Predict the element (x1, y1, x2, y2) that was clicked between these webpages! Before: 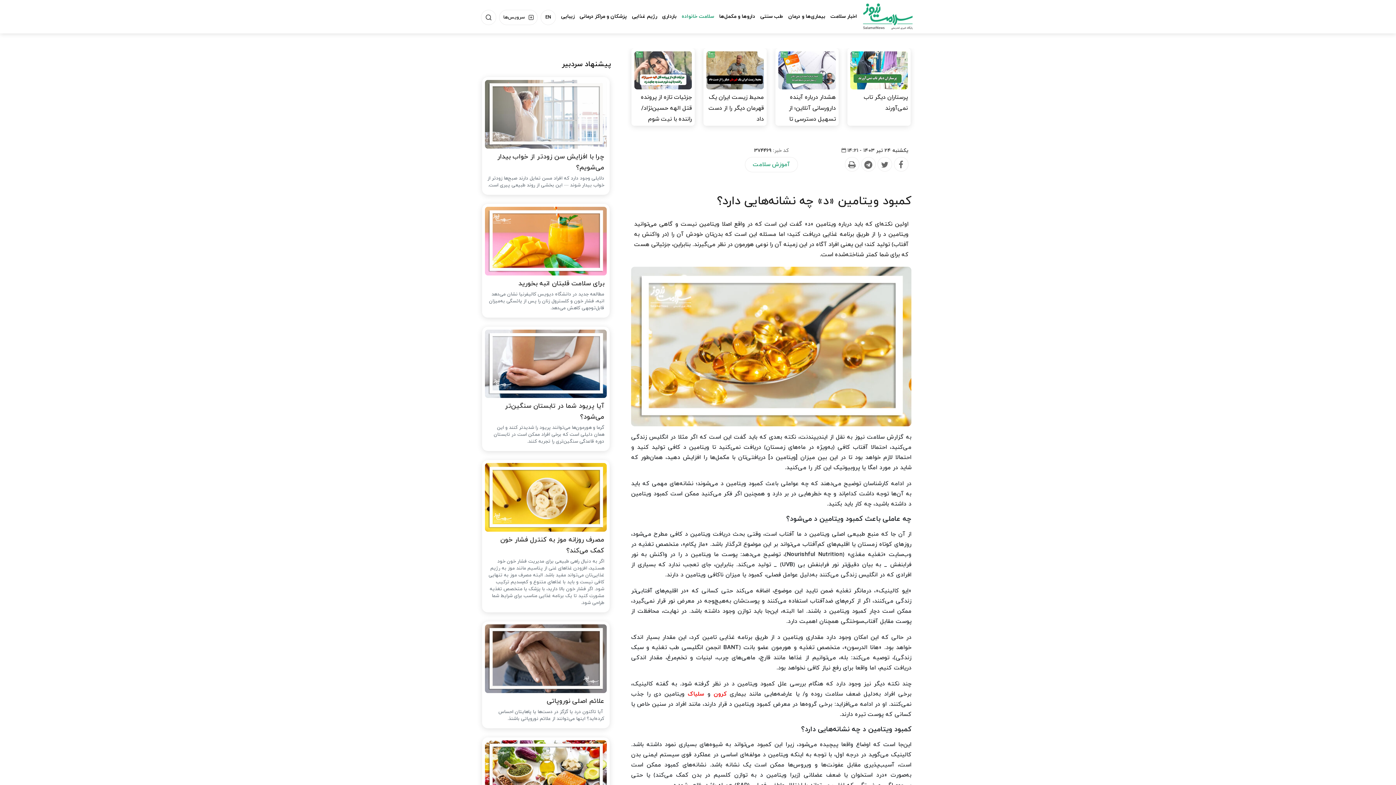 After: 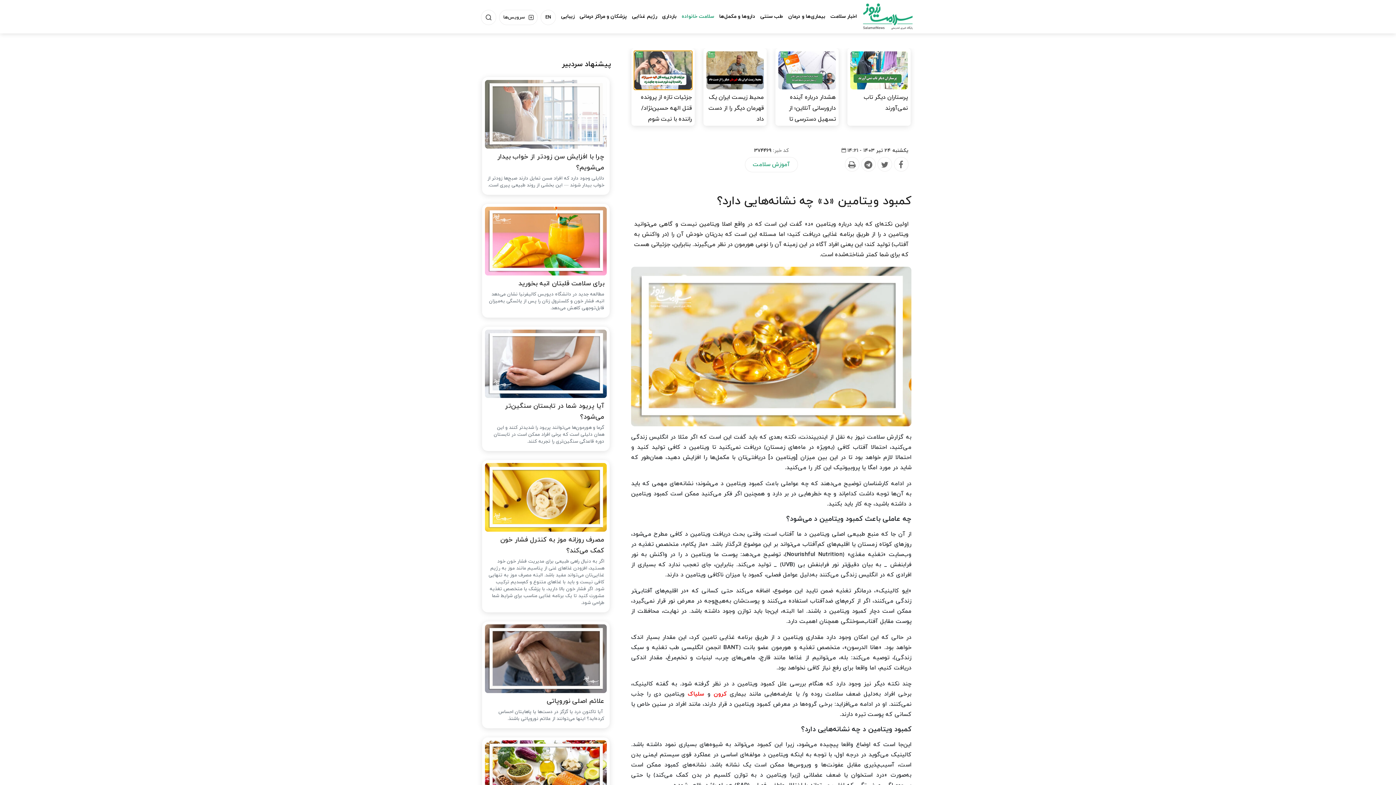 Action: bbox: (634, 51, 692, 89)